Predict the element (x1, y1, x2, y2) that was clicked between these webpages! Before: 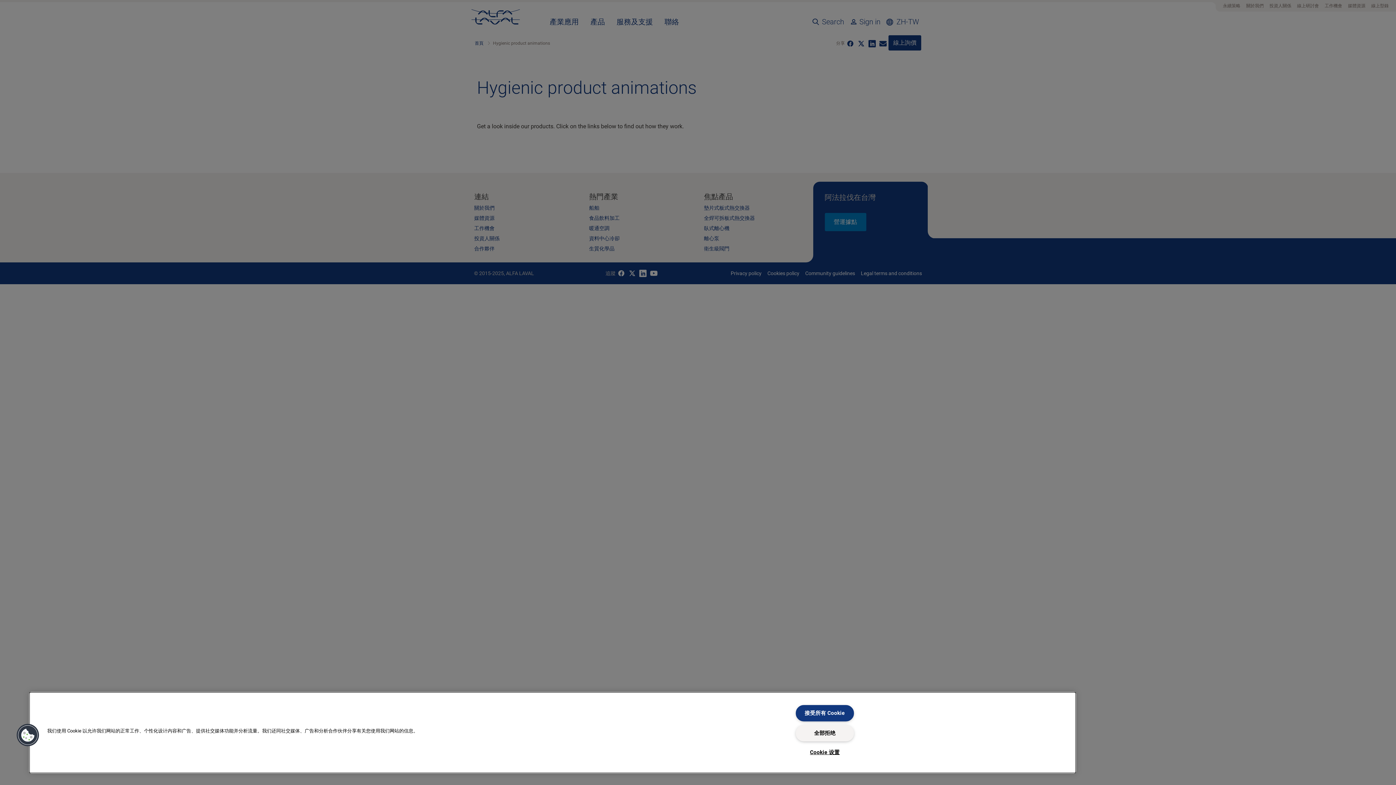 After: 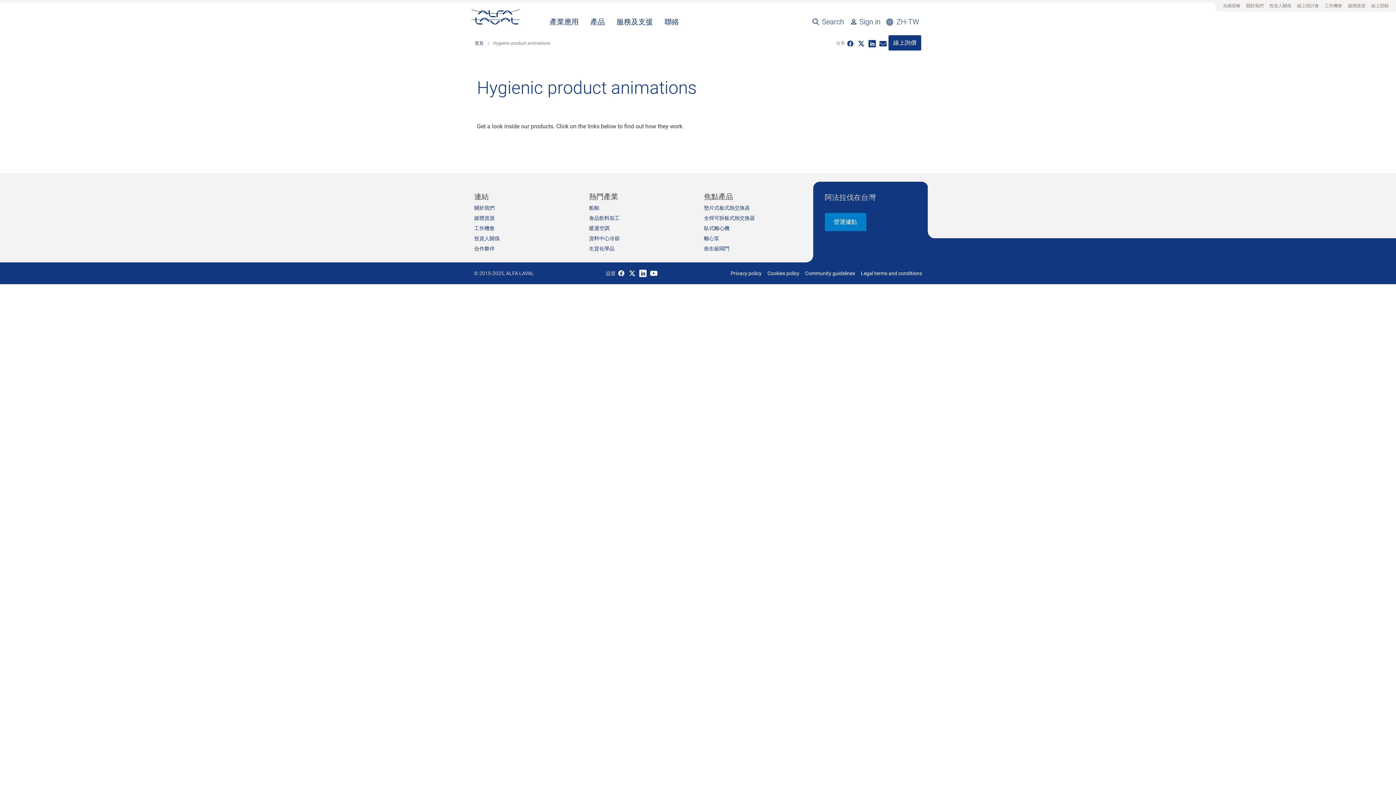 Action: label: 全部拒绝 bbox: (795, 725, 854, 741)